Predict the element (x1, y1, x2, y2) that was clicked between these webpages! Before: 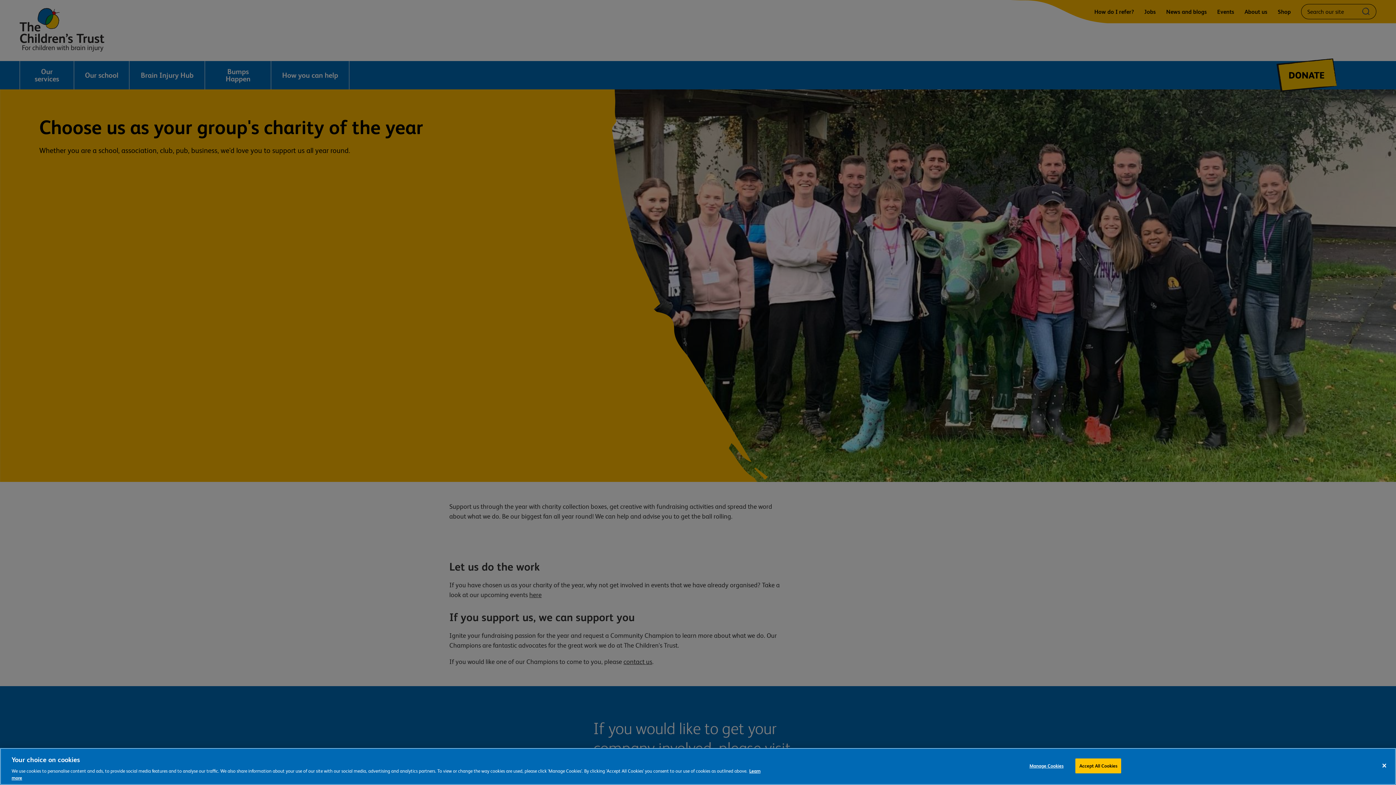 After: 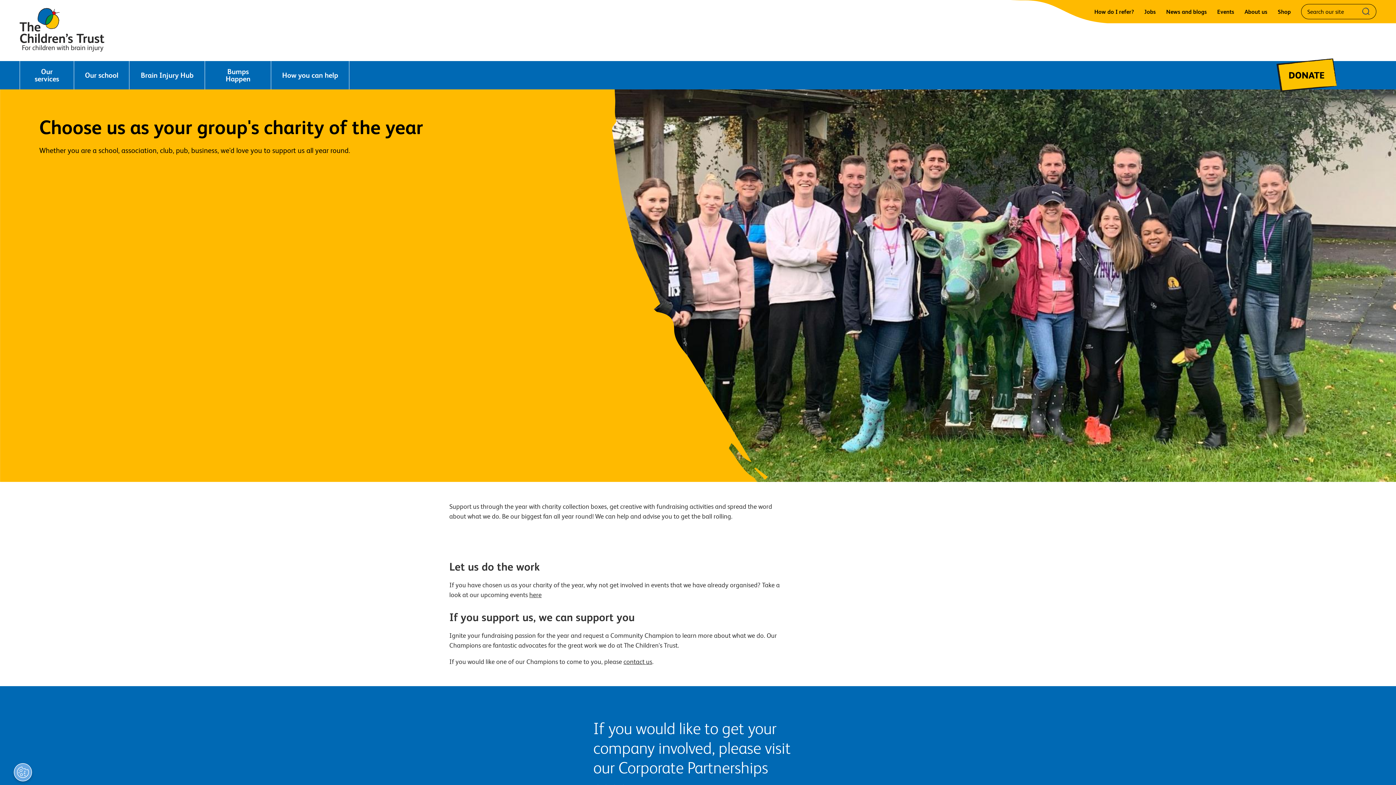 Action: bbox: (1075, 758, 1121, 773) label: Accept All Cookies